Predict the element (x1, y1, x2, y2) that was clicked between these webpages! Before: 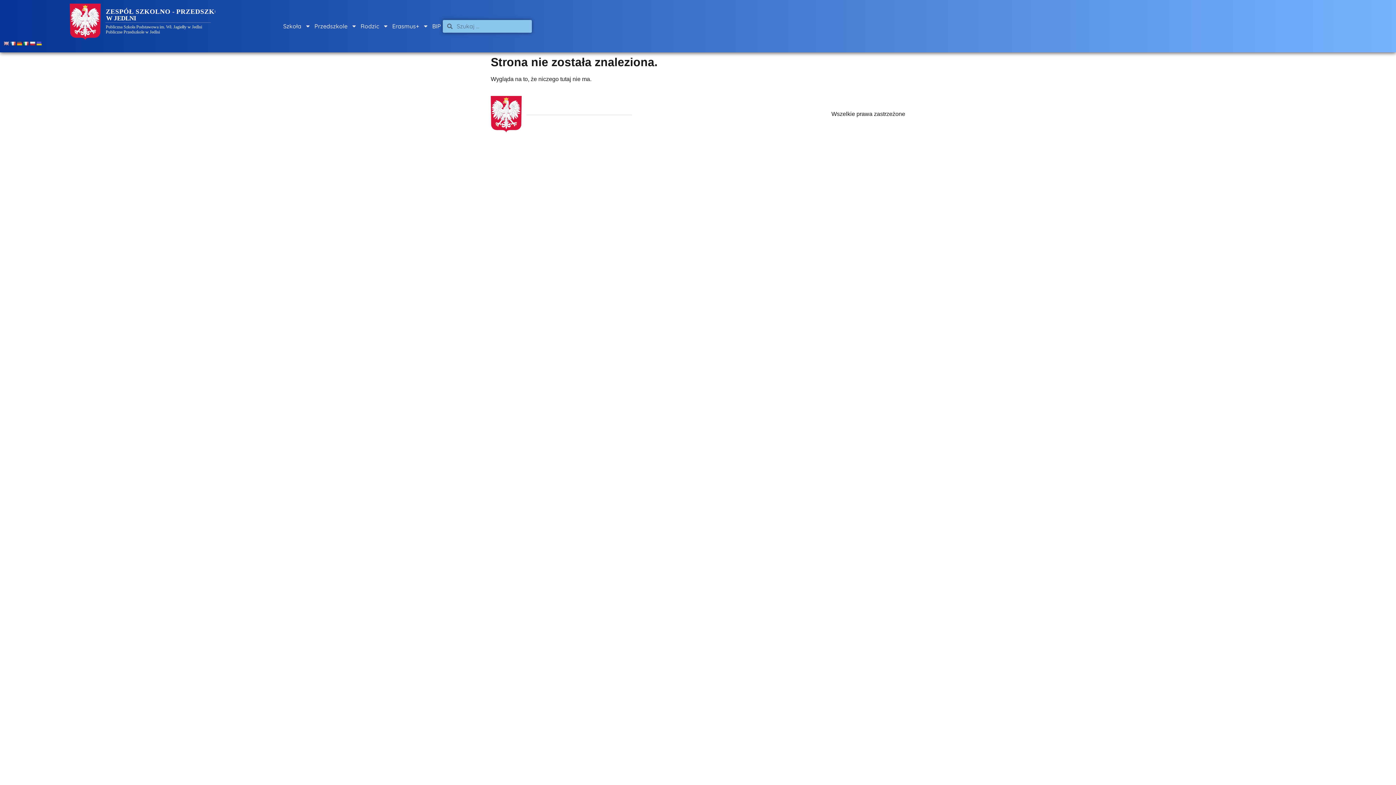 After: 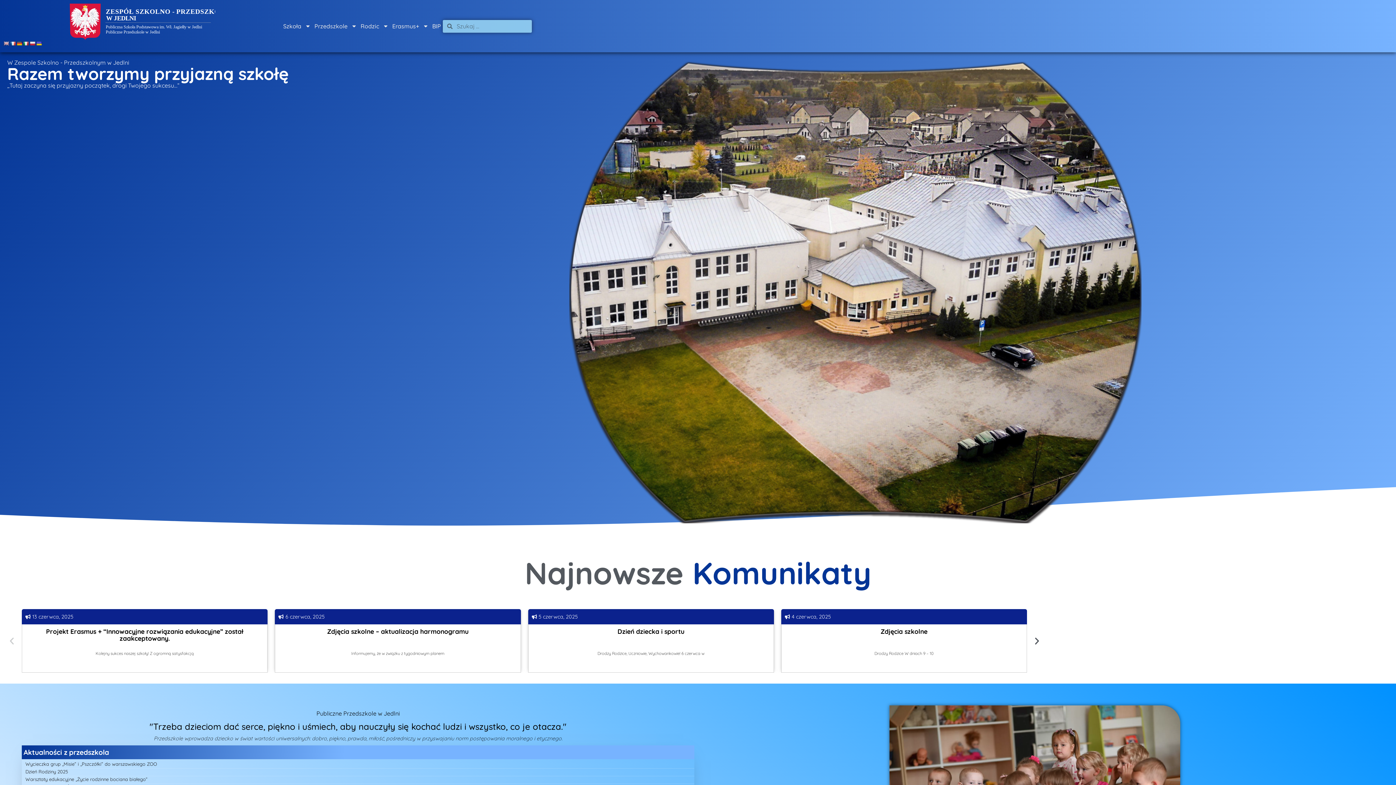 Action: bbox: (69, 3, 215, 40)